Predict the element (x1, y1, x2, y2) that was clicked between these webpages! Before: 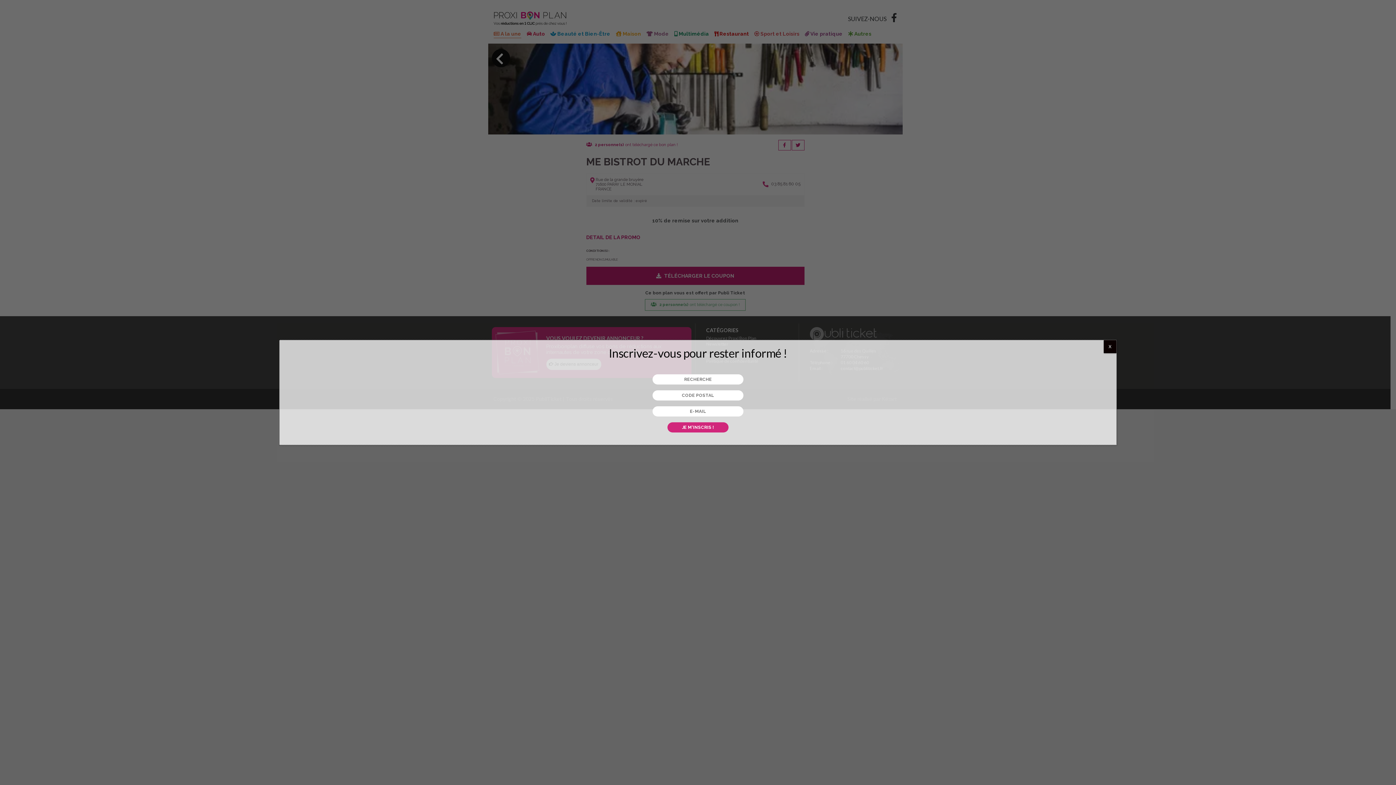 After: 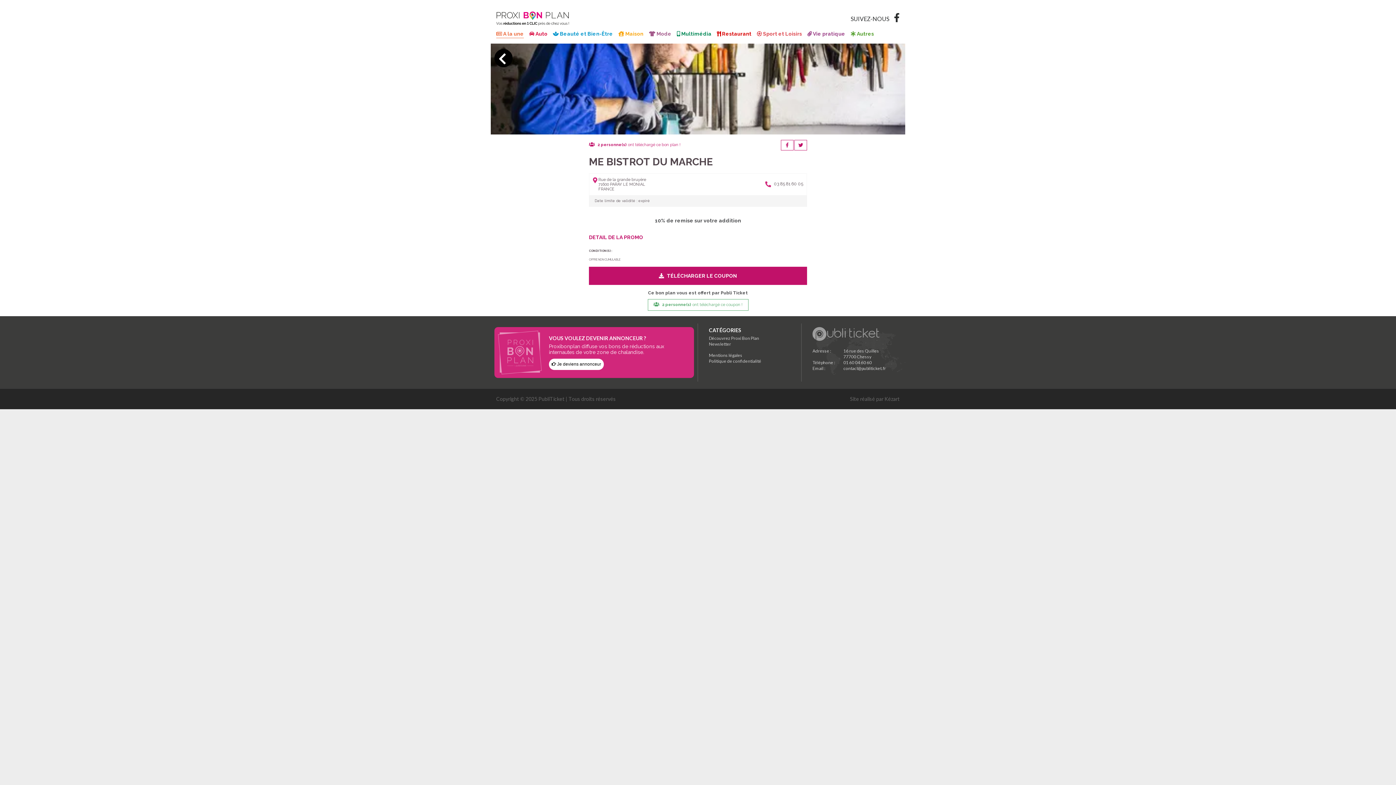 Action: label: Fermer bbox: (1104, 340, 1116, 353)